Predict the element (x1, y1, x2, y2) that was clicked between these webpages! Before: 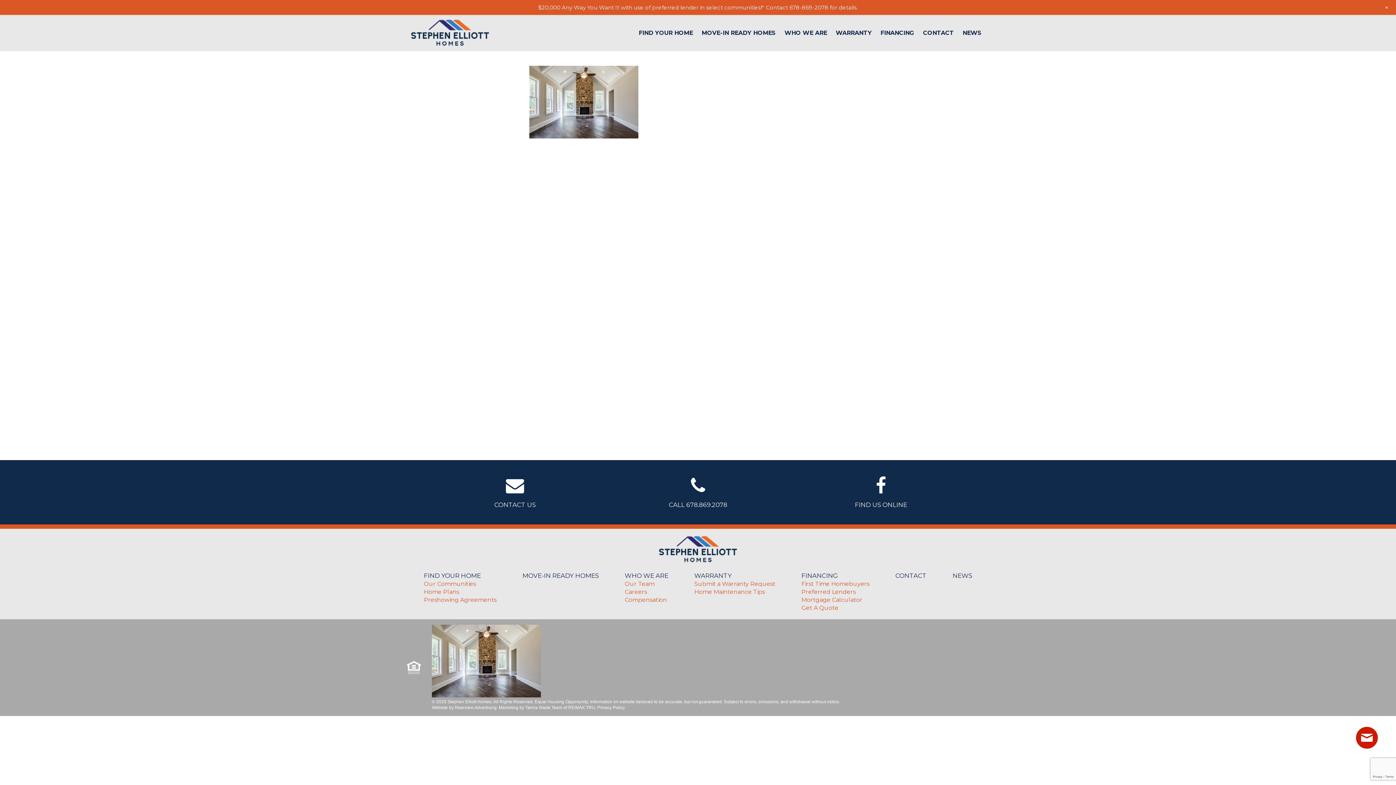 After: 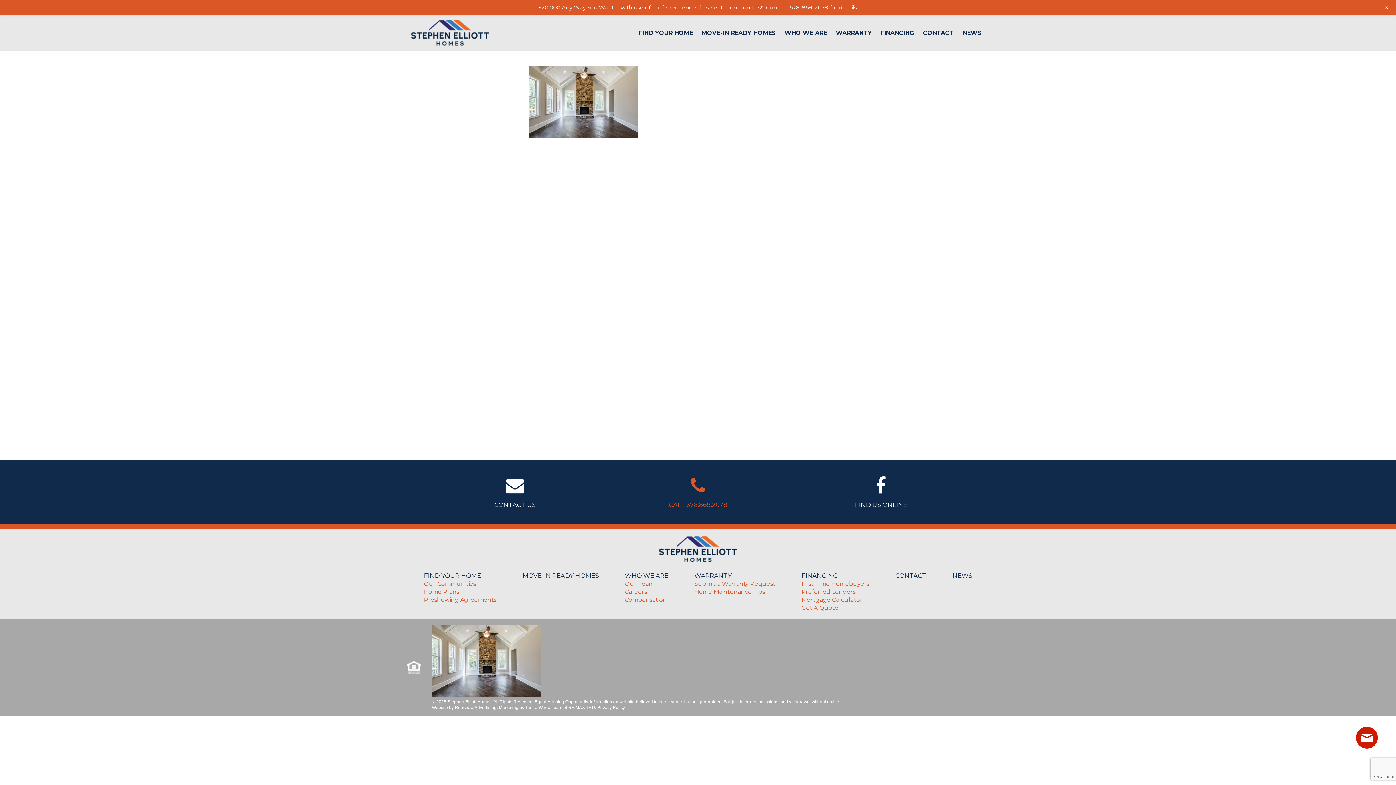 Action: label: CALL 678.869.2078 bbox: (610, 486, 786, 508)